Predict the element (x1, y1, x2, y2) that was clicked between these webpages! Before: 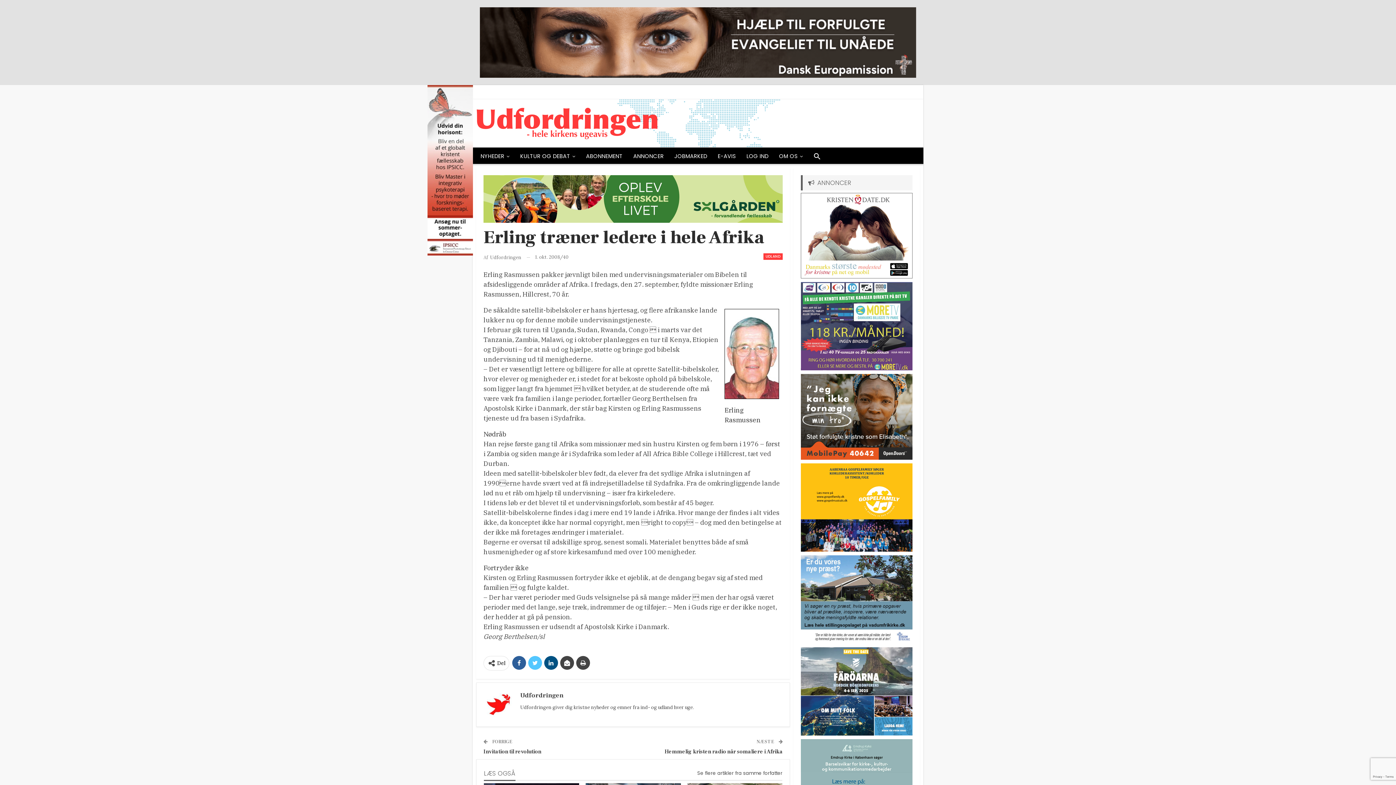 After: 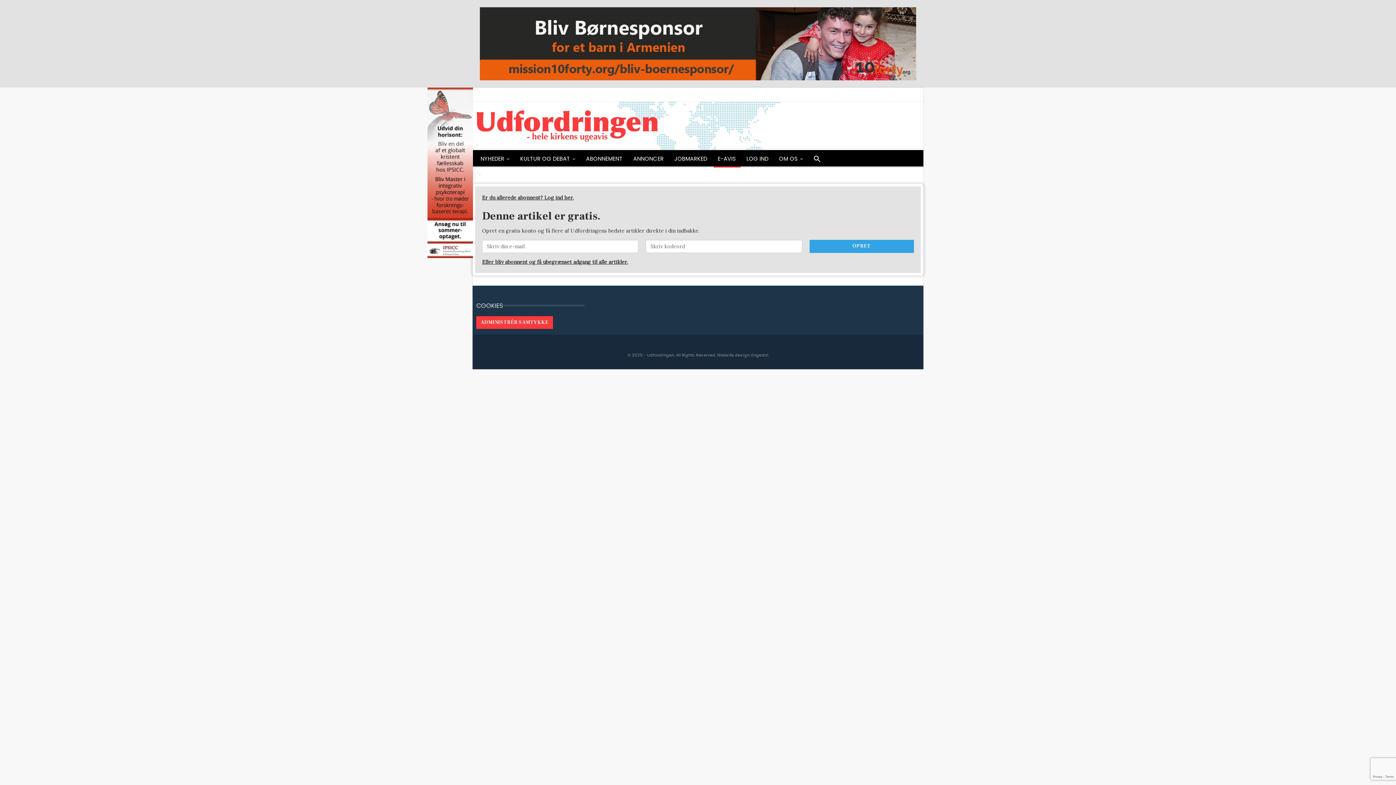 Action: label: E-AVIS bbox: (713, 147, 740, 165)